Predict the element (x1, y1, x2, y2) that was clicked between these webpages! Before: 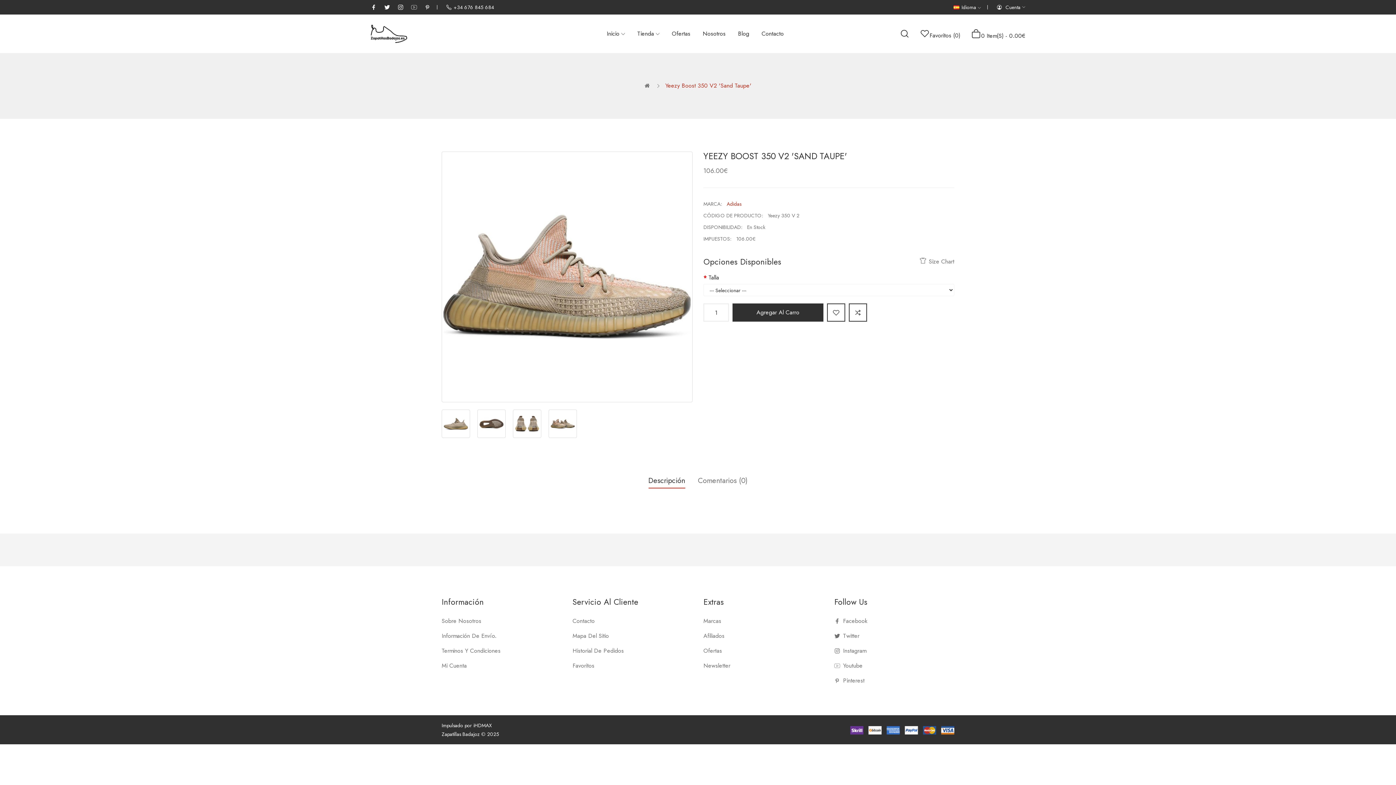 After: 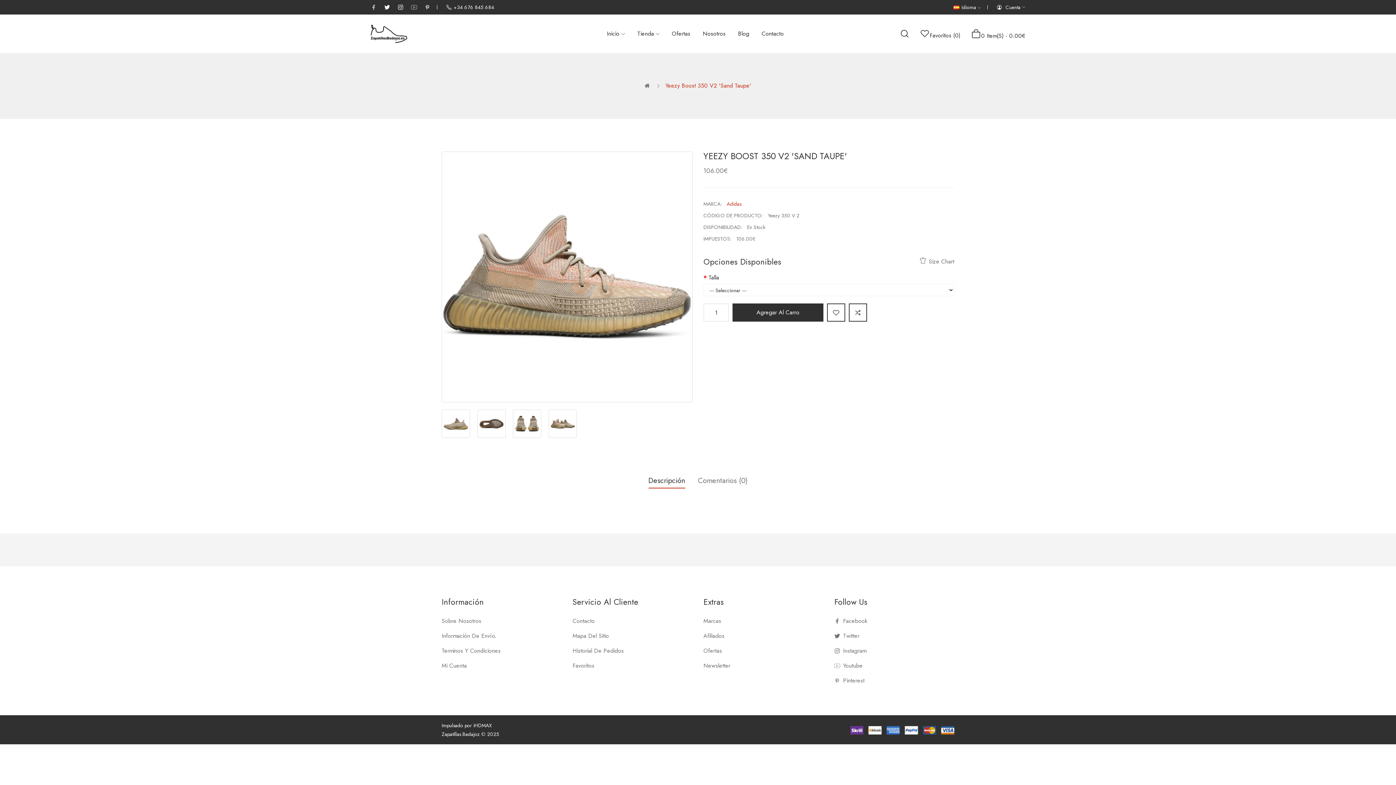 Action: bbox: (370, 0, 376, 14)